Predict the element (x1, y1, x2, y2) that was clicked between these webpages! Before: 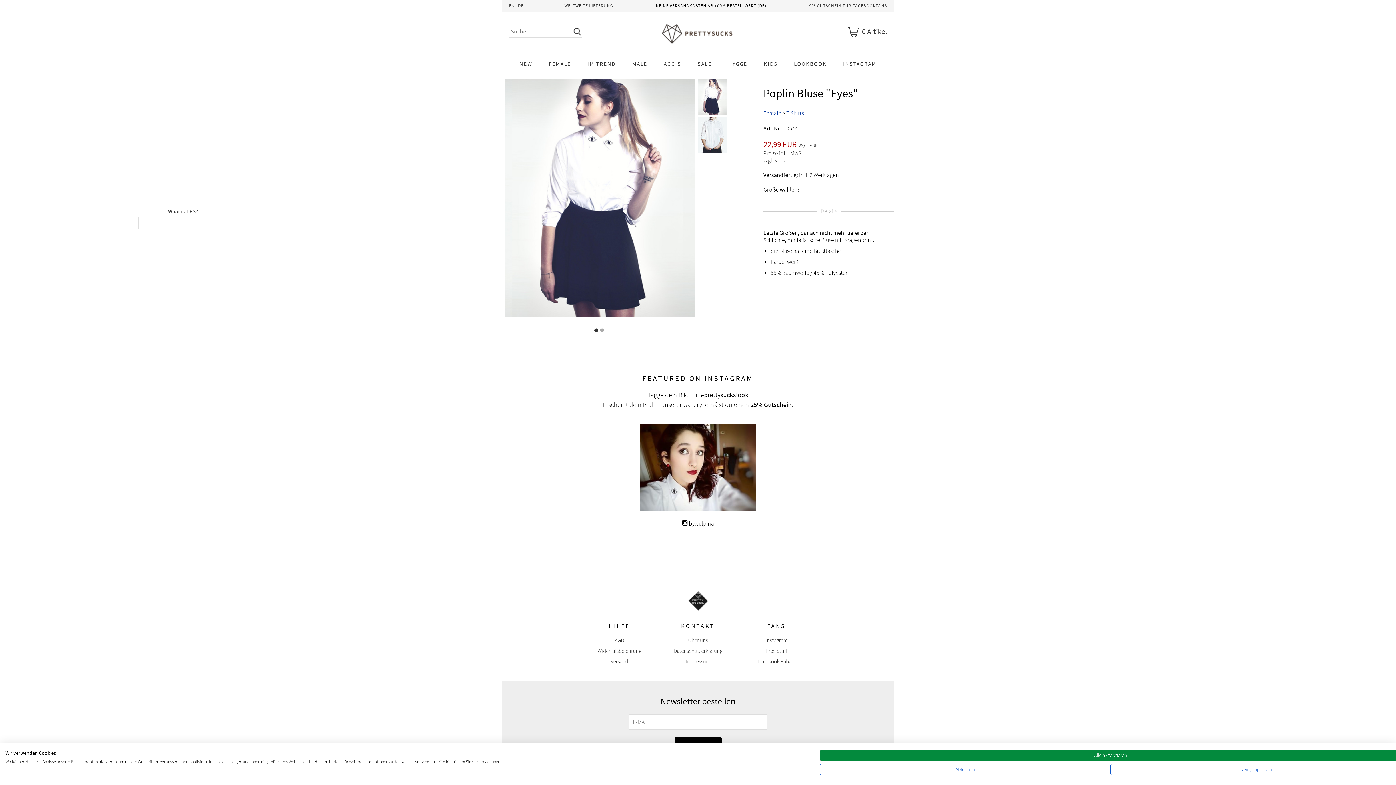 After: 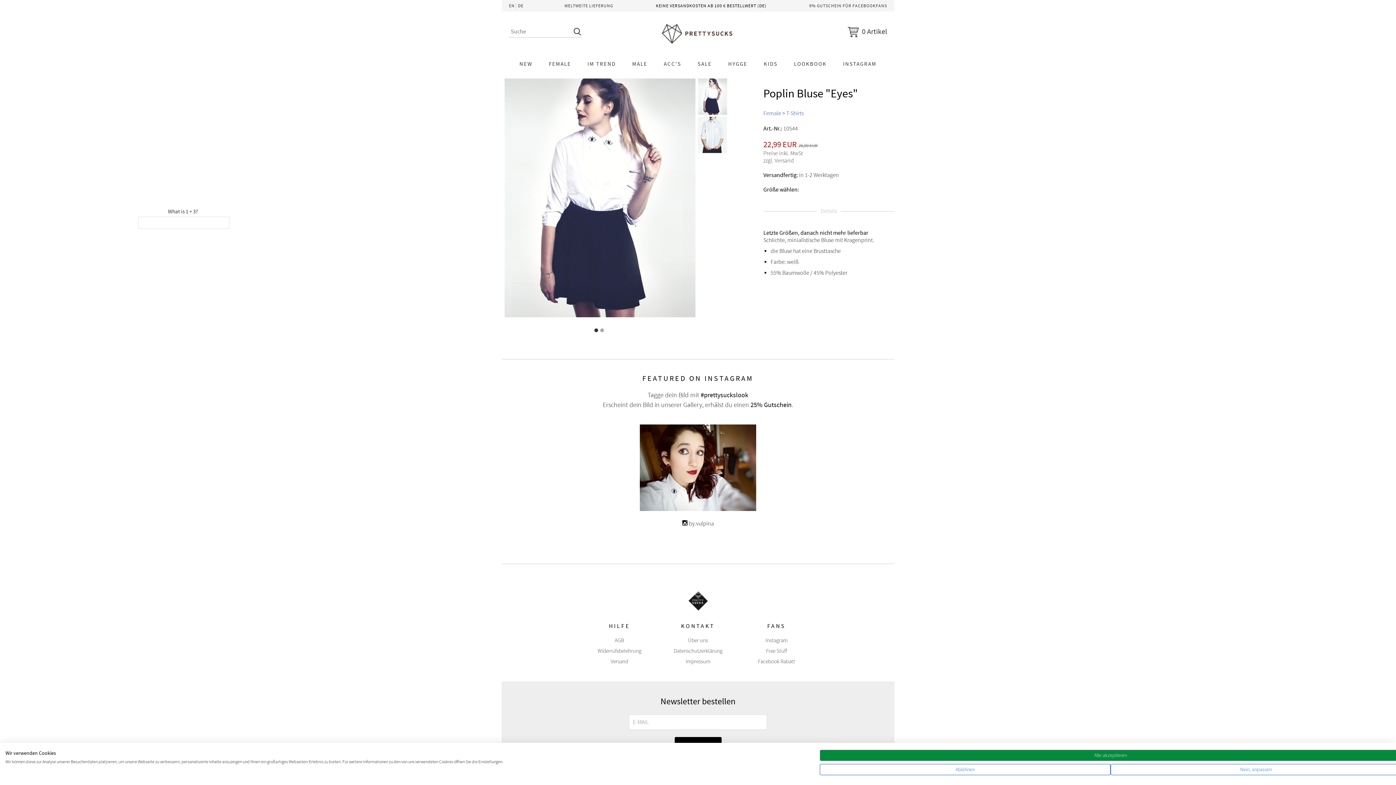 Action: bbox: (698, 109, 727, 116)